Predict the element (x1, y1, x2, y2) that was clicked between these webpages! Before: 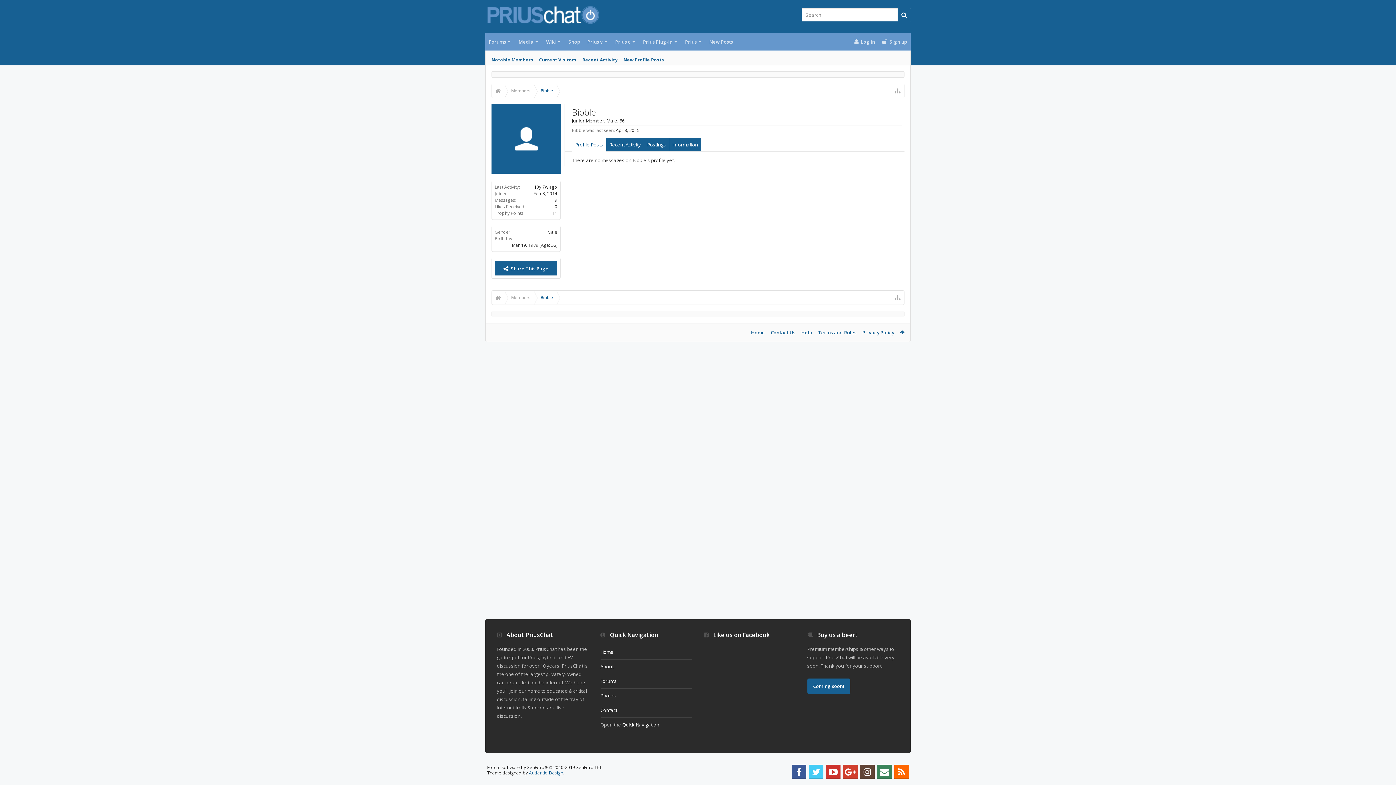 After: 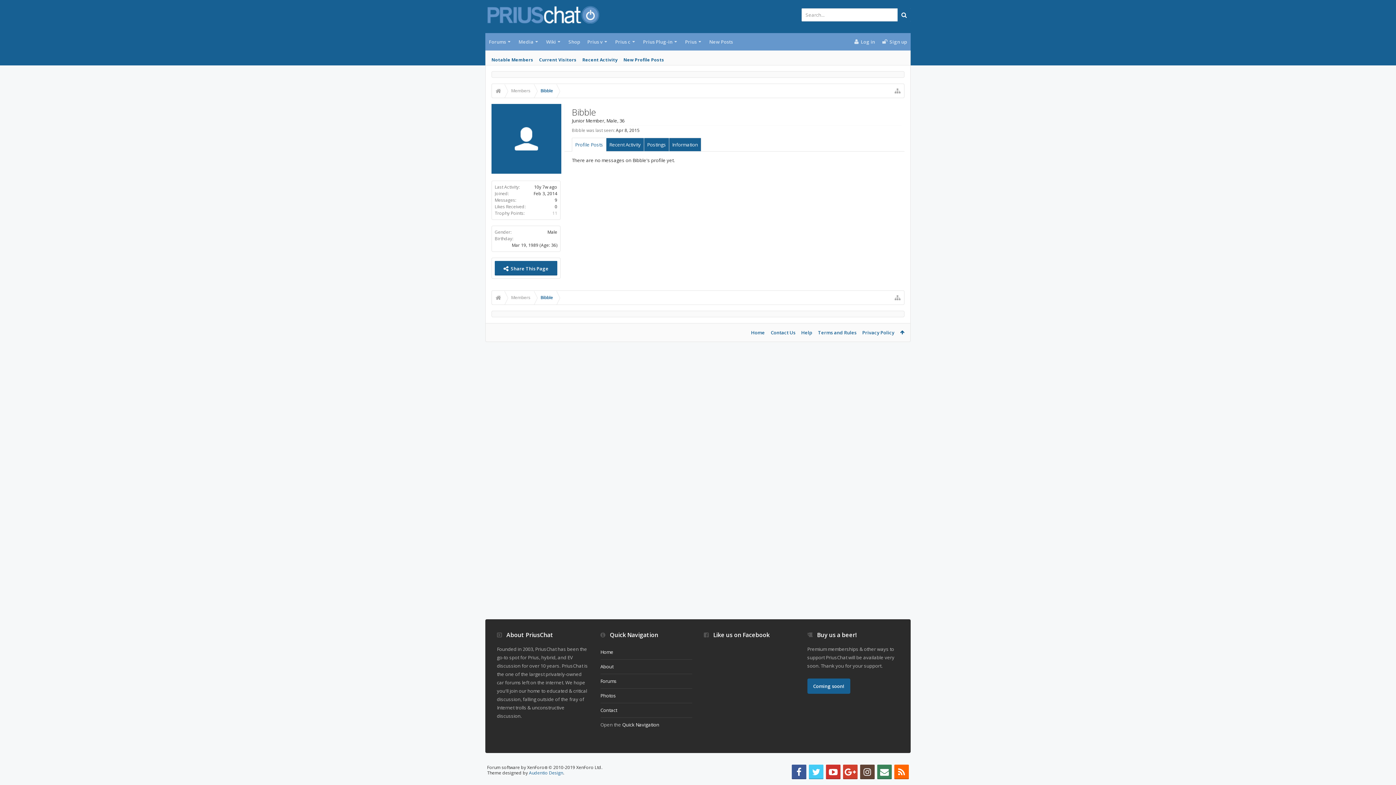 Action: bbox: (860, 764, 874, 779)